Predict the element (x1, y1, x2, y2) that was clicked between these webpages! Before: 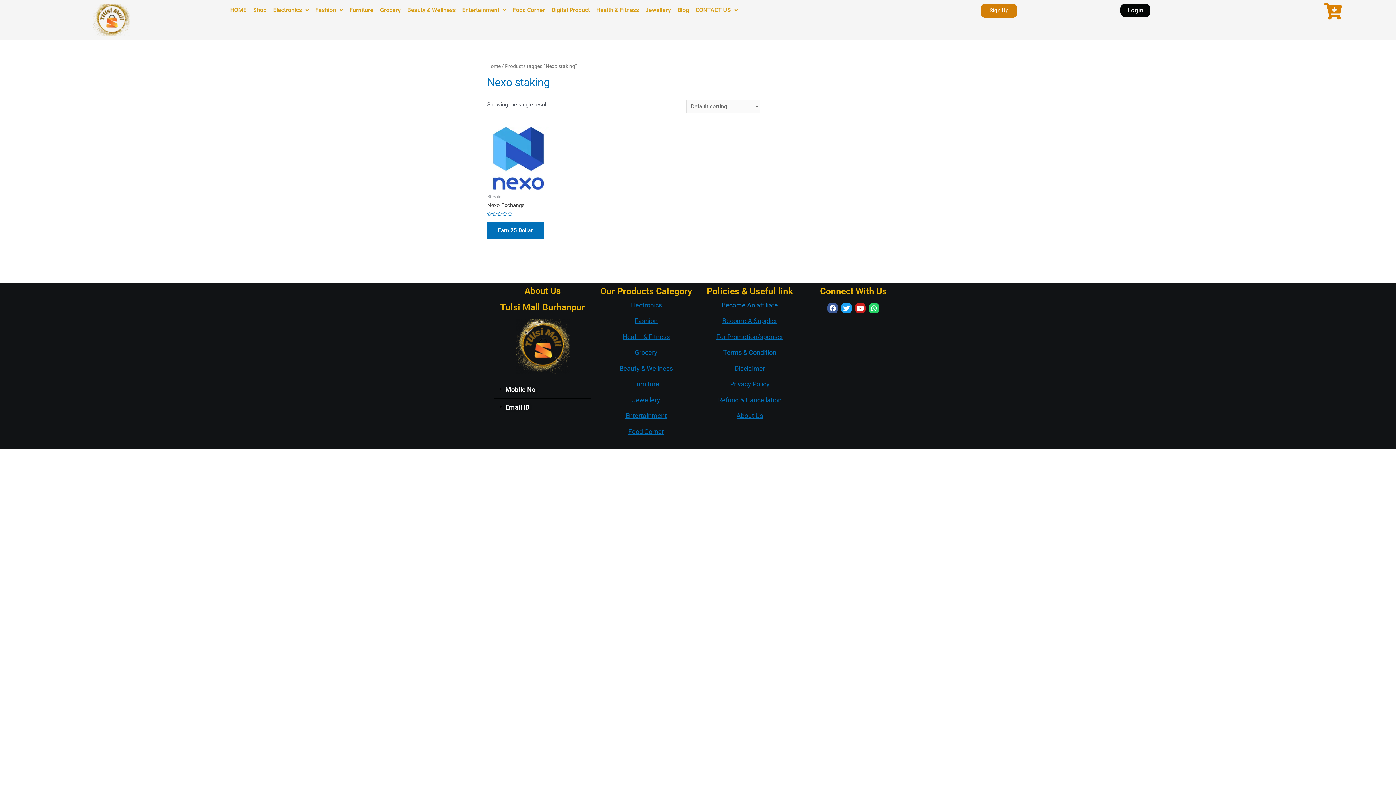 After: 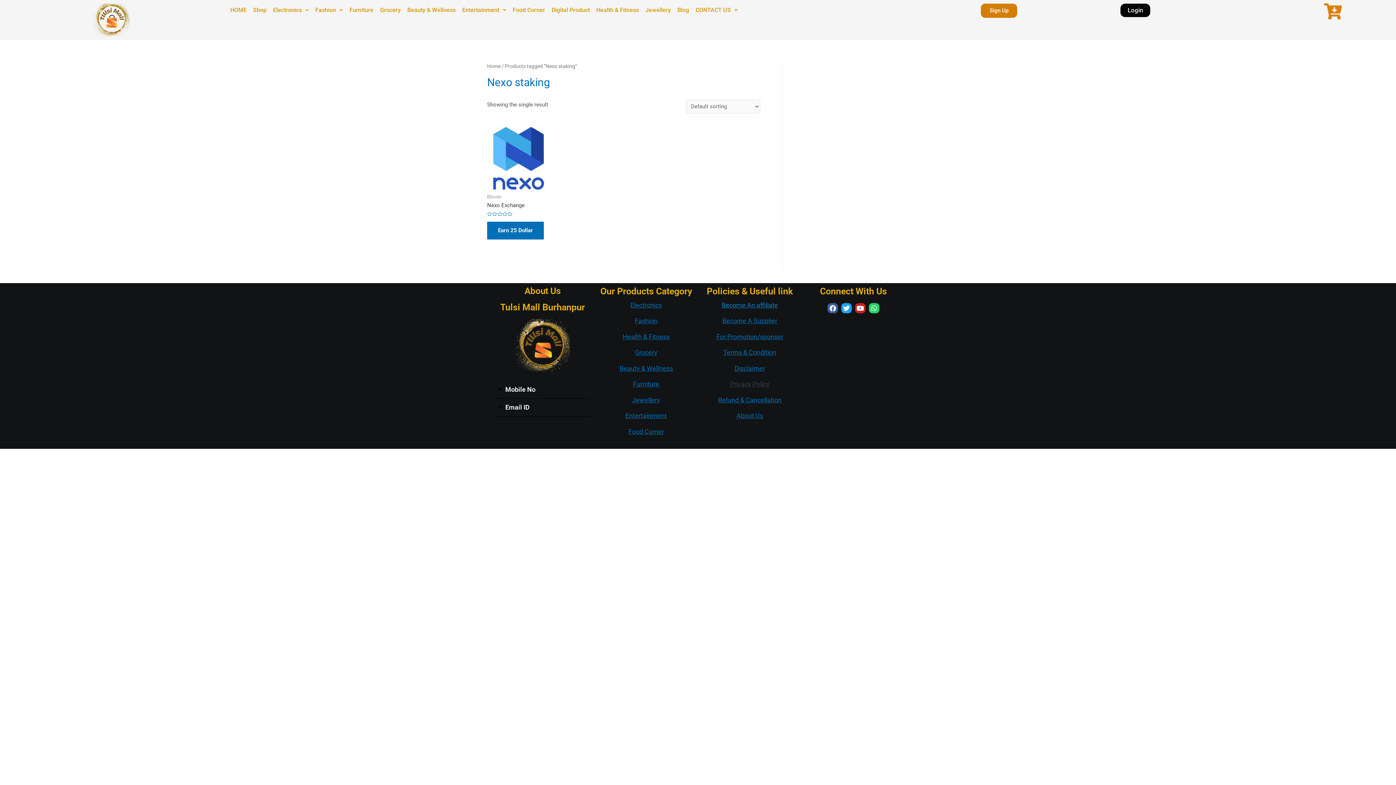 Action: label: Privacy Policy bbox: (730, 380, 769, 388)